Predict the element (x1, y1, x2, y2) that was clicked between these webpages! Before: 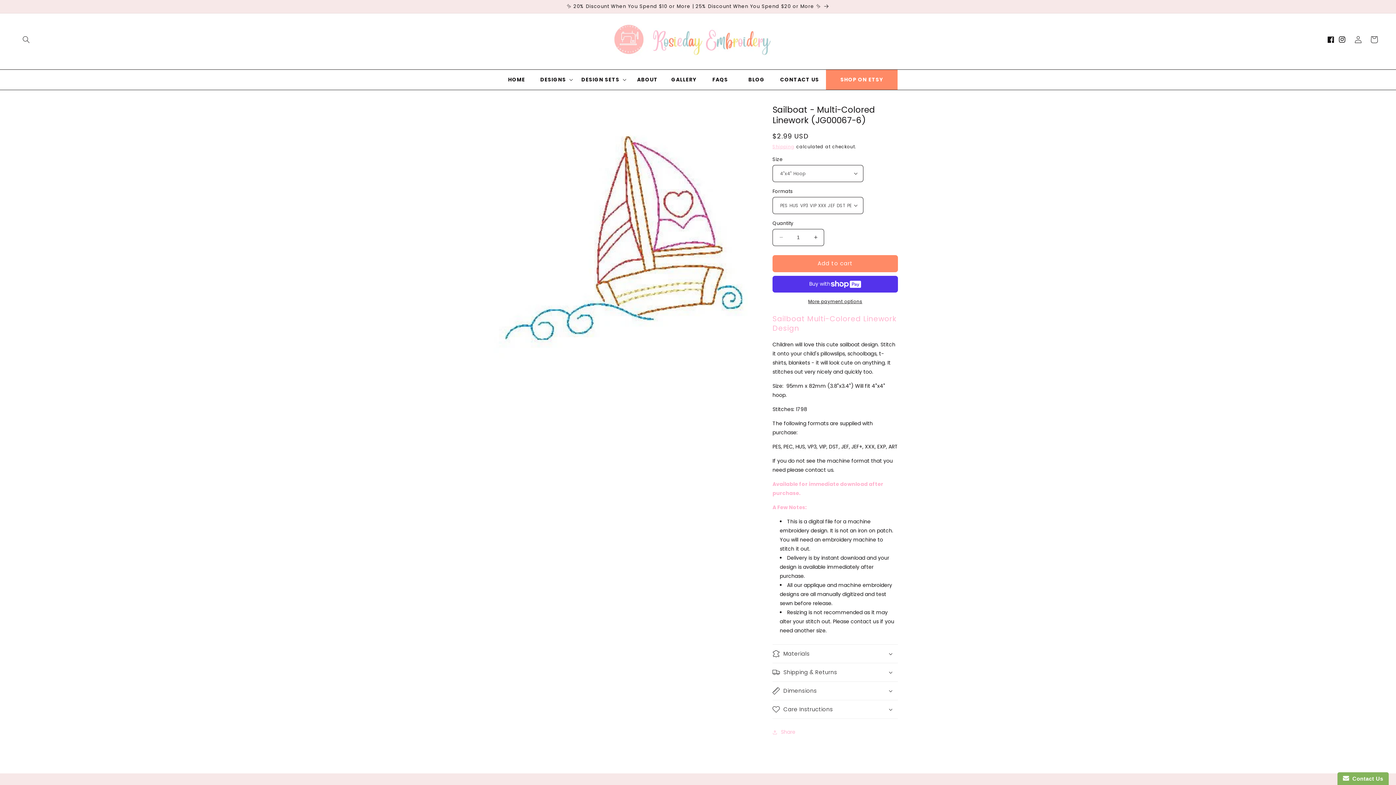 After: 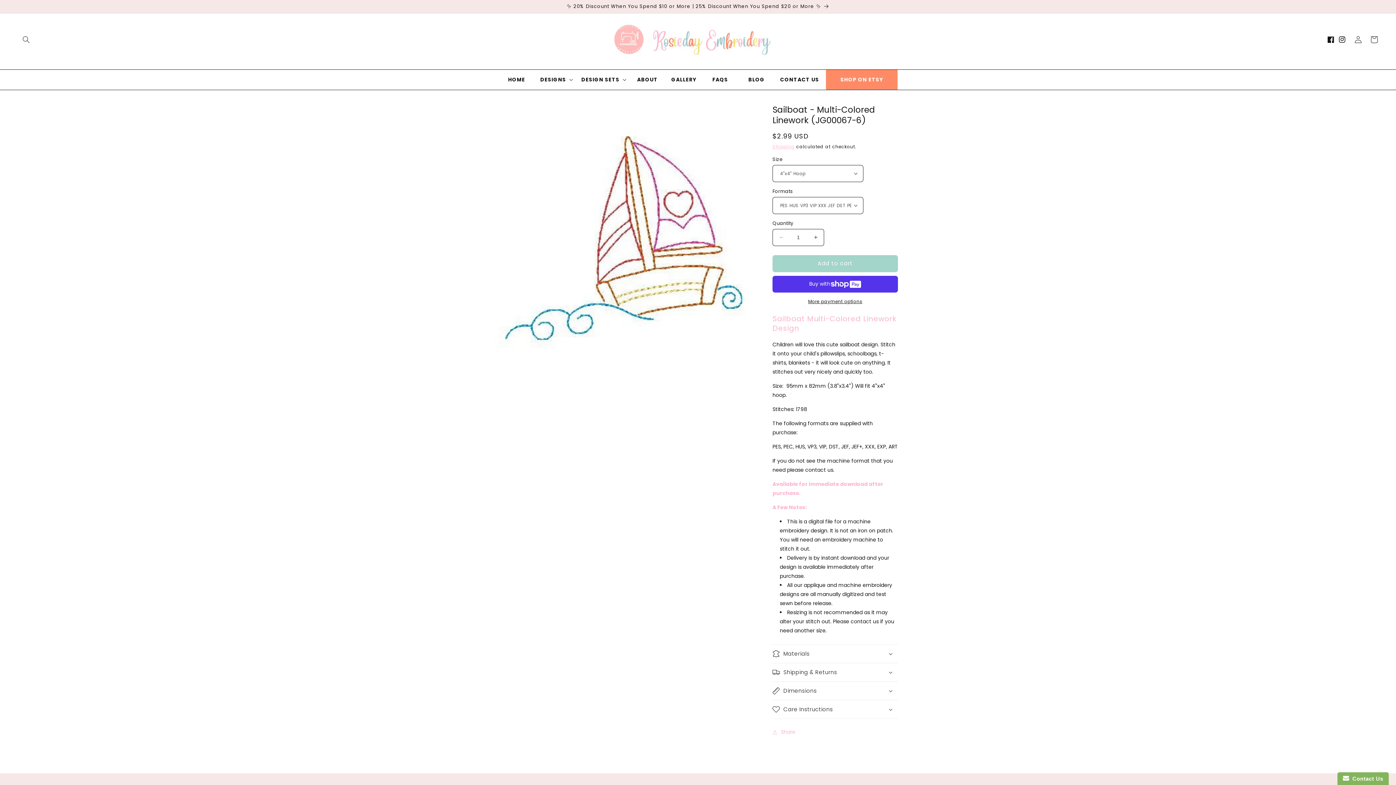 Action: label: Add to cart bbox: (772, 255, 898, 272)